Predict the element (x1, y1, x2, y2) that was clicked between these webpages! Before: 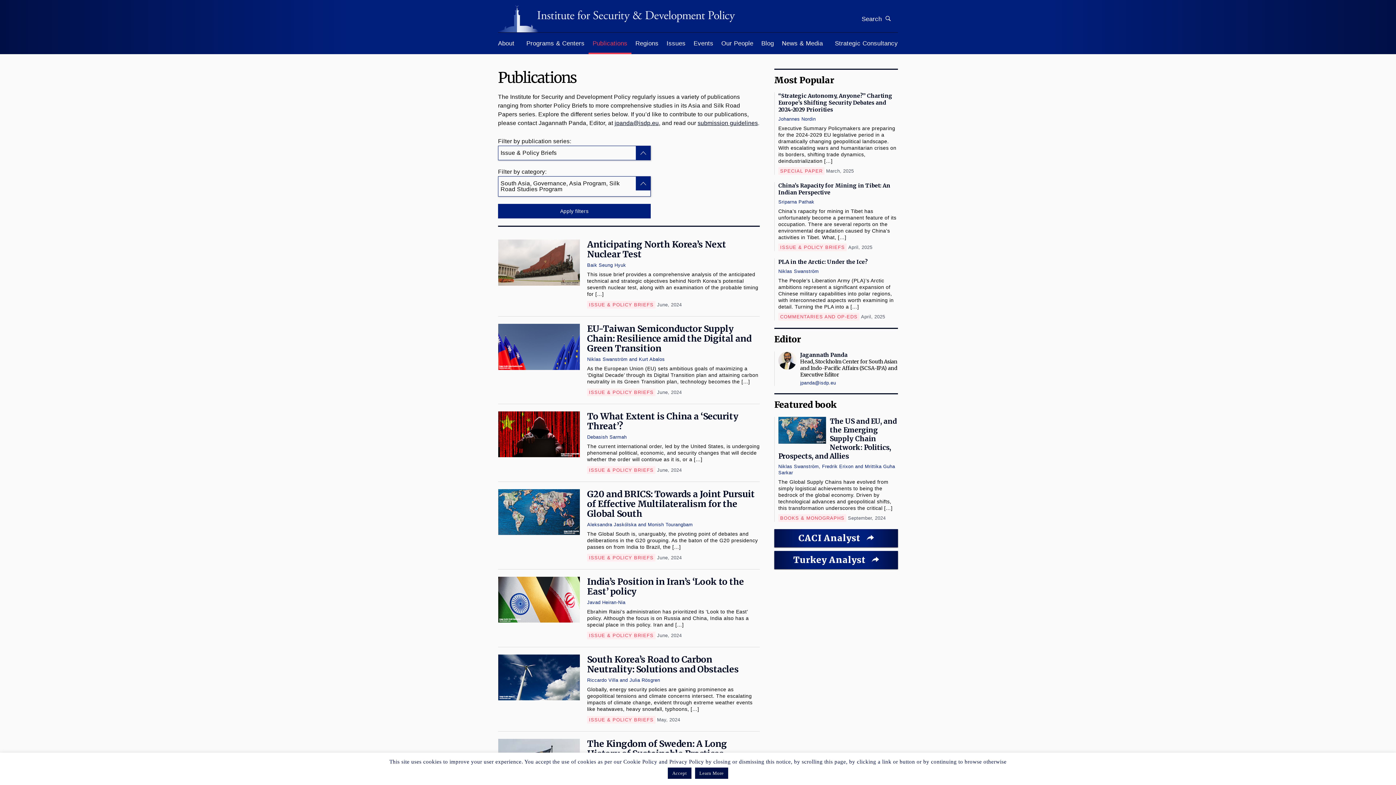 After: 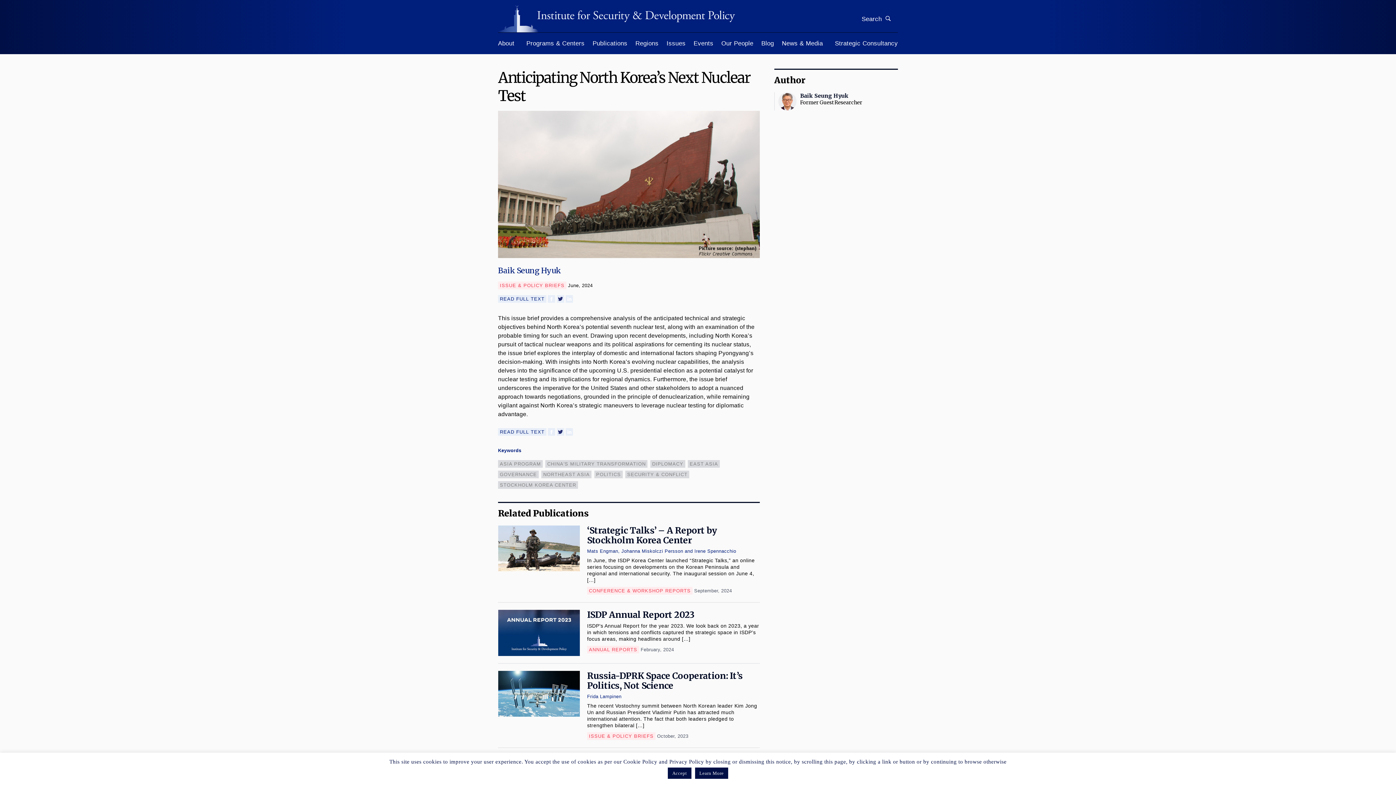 Action: bbox: (498, 239, 580, 285)